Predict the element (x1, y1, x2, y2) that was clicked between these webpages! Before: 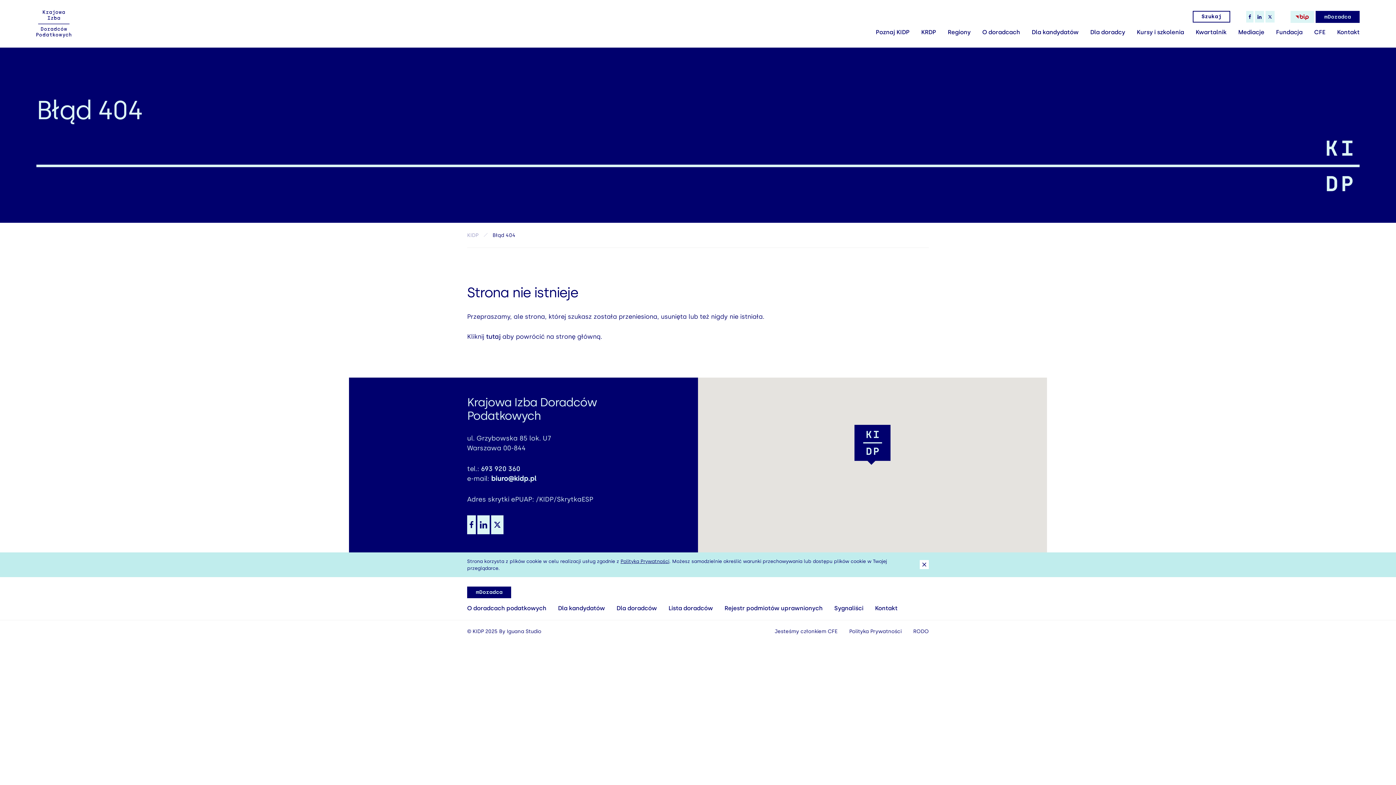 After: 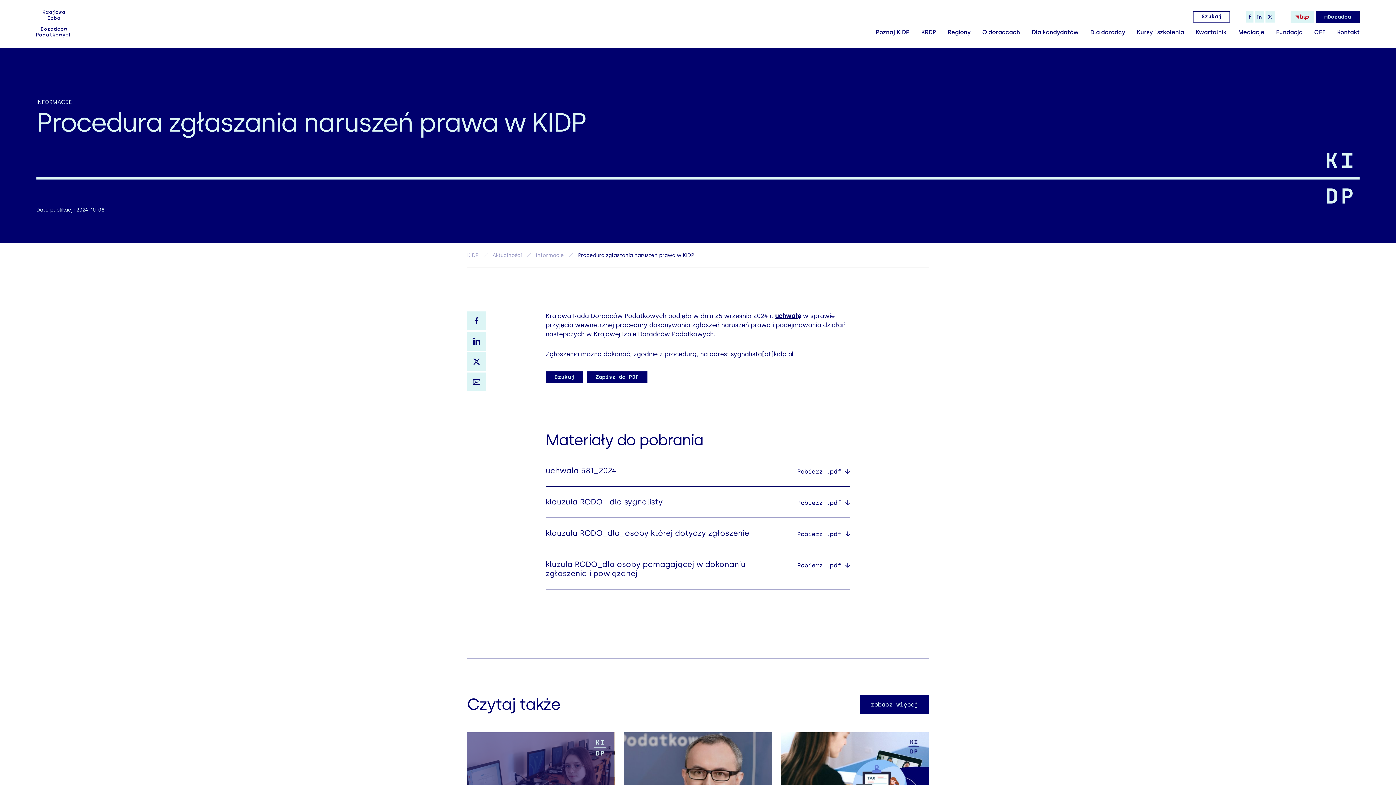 Action: bbox: (834, 605, 863, 611) label: Sygnaliści